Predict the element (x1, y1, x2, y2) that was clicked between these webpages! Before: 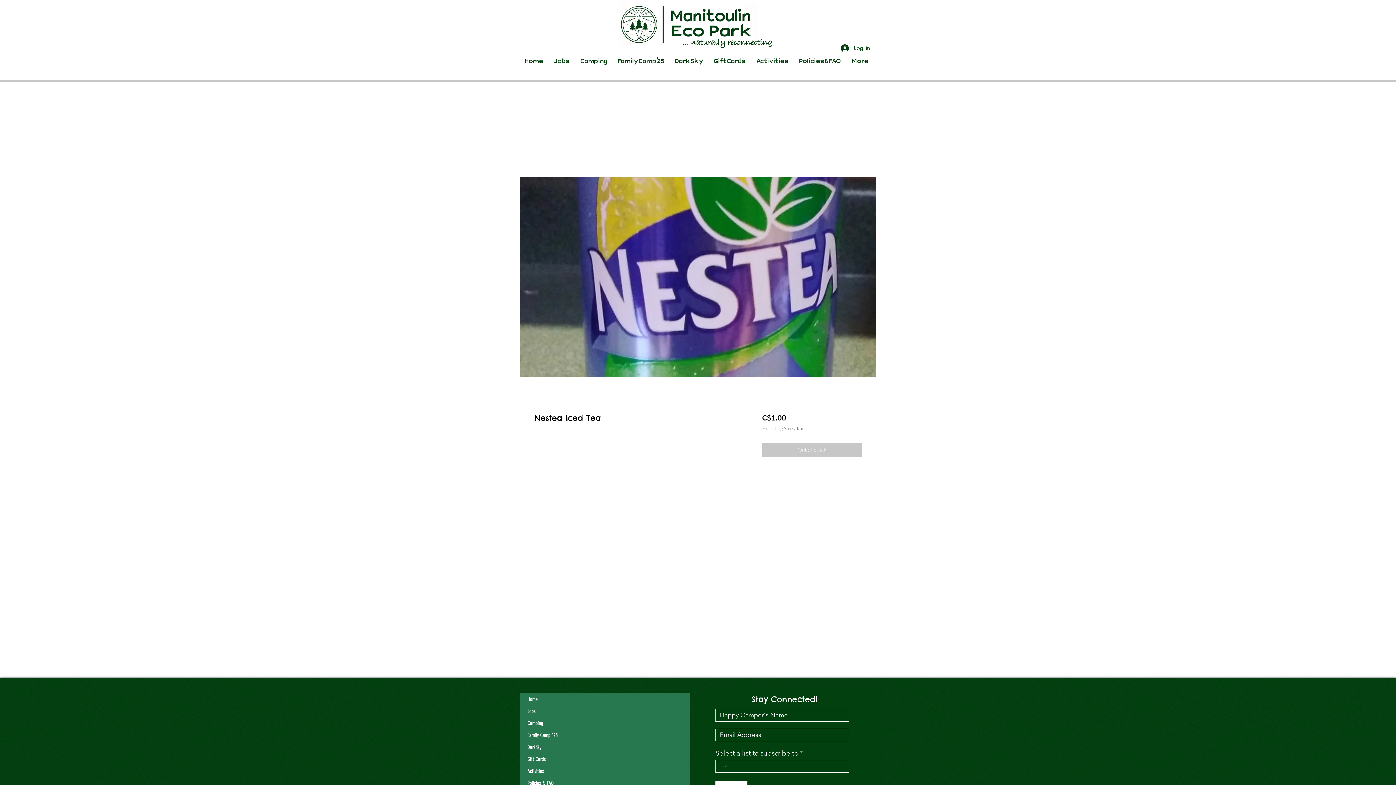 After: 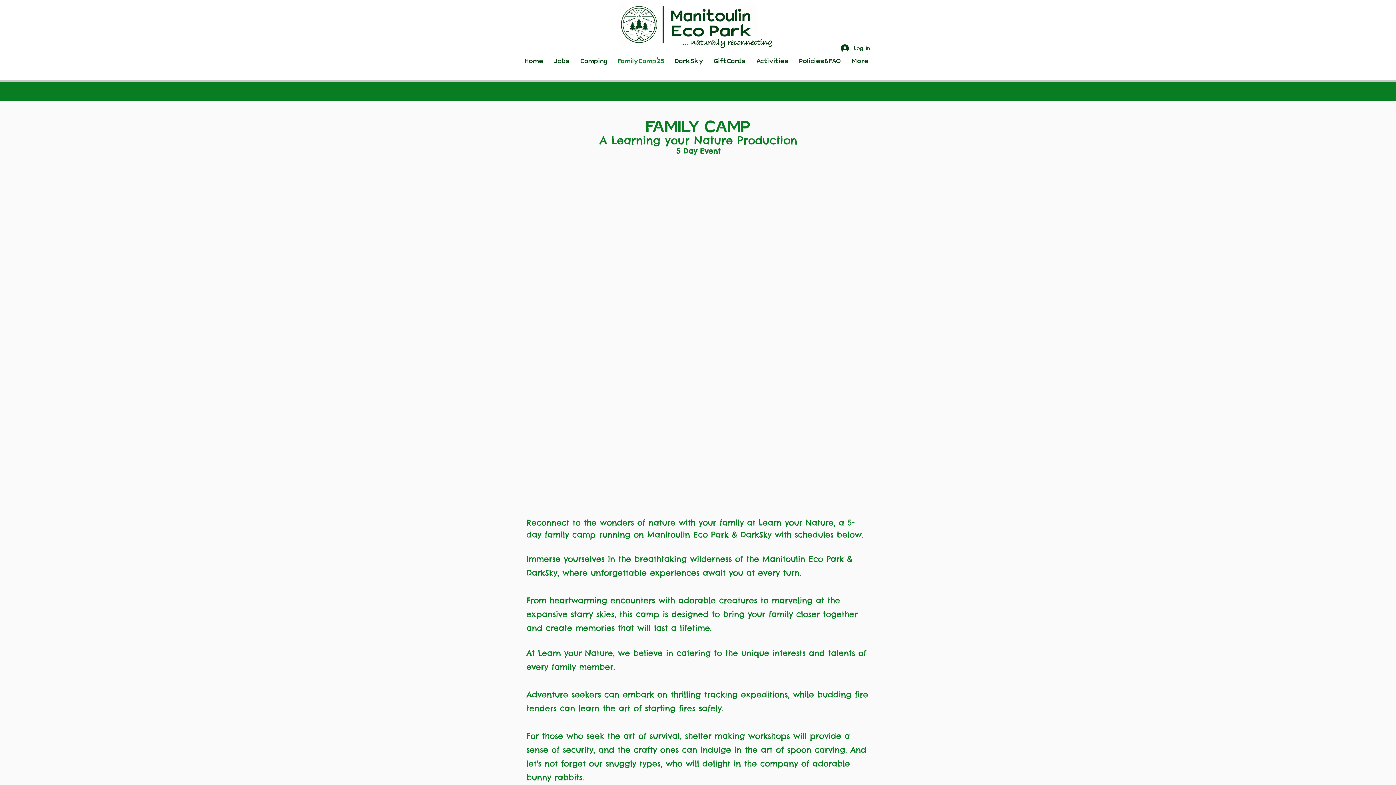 Action: label: Family Camp '25 bbox: (520, 729, 690, 741)